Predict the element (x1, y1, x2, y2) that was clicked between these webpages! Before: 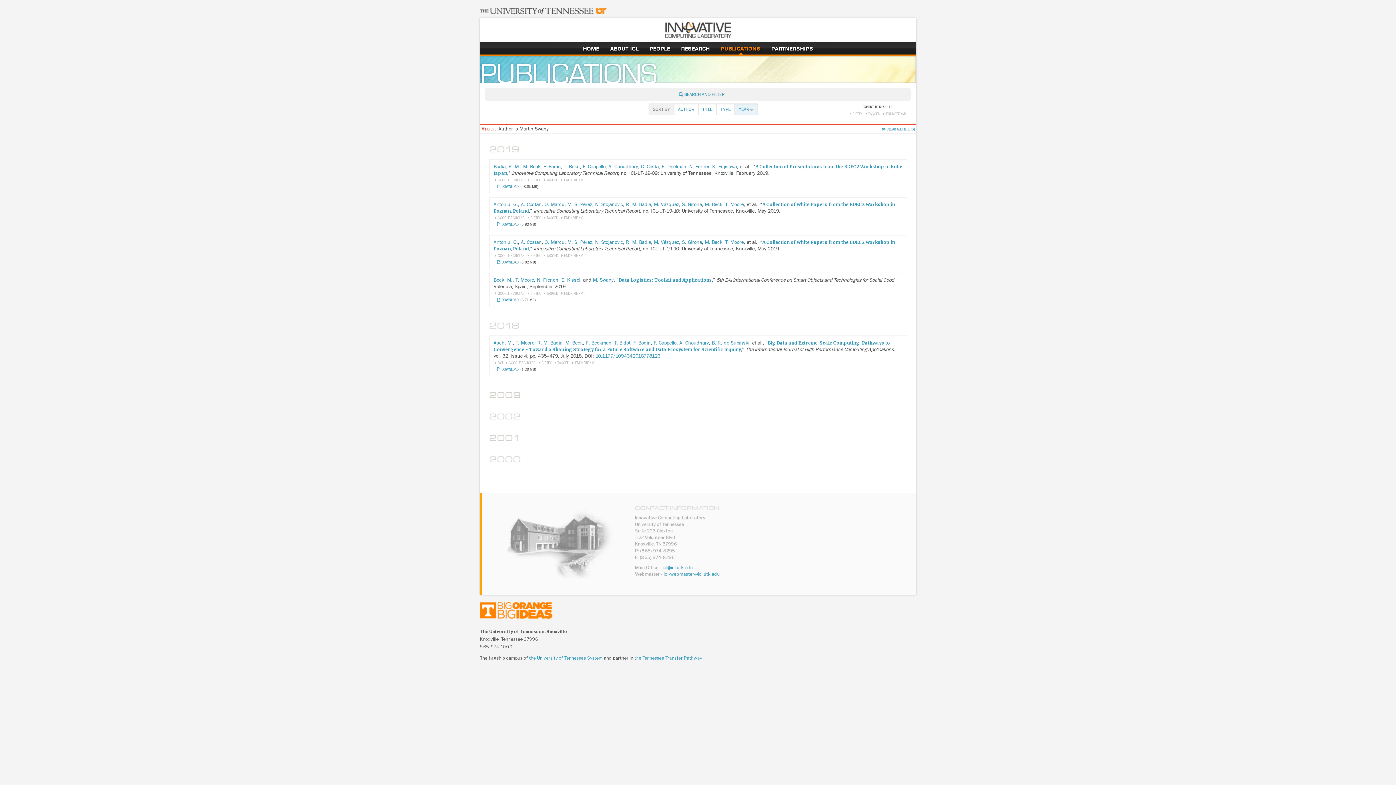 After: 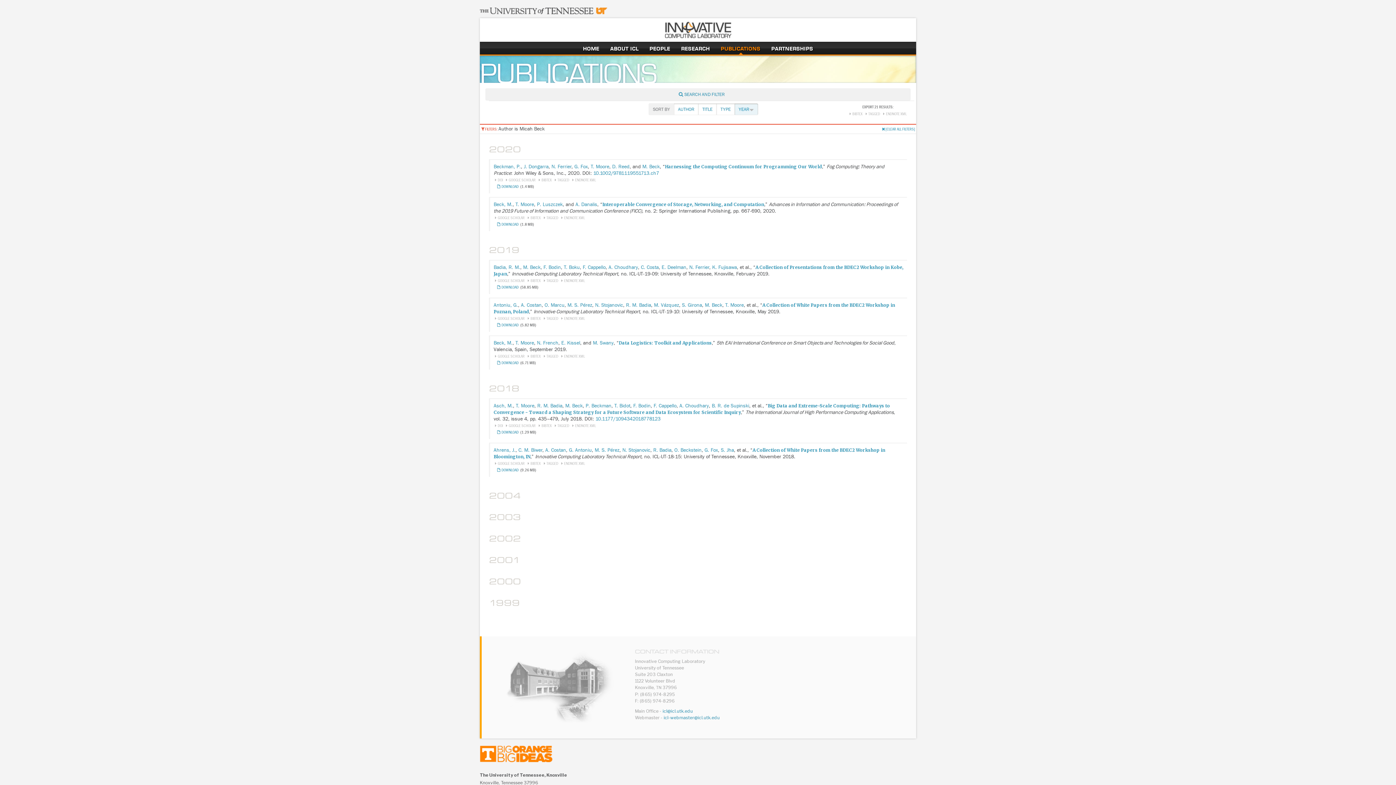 Action: bbox: (523, 164, 540, 169) label: M. Beck